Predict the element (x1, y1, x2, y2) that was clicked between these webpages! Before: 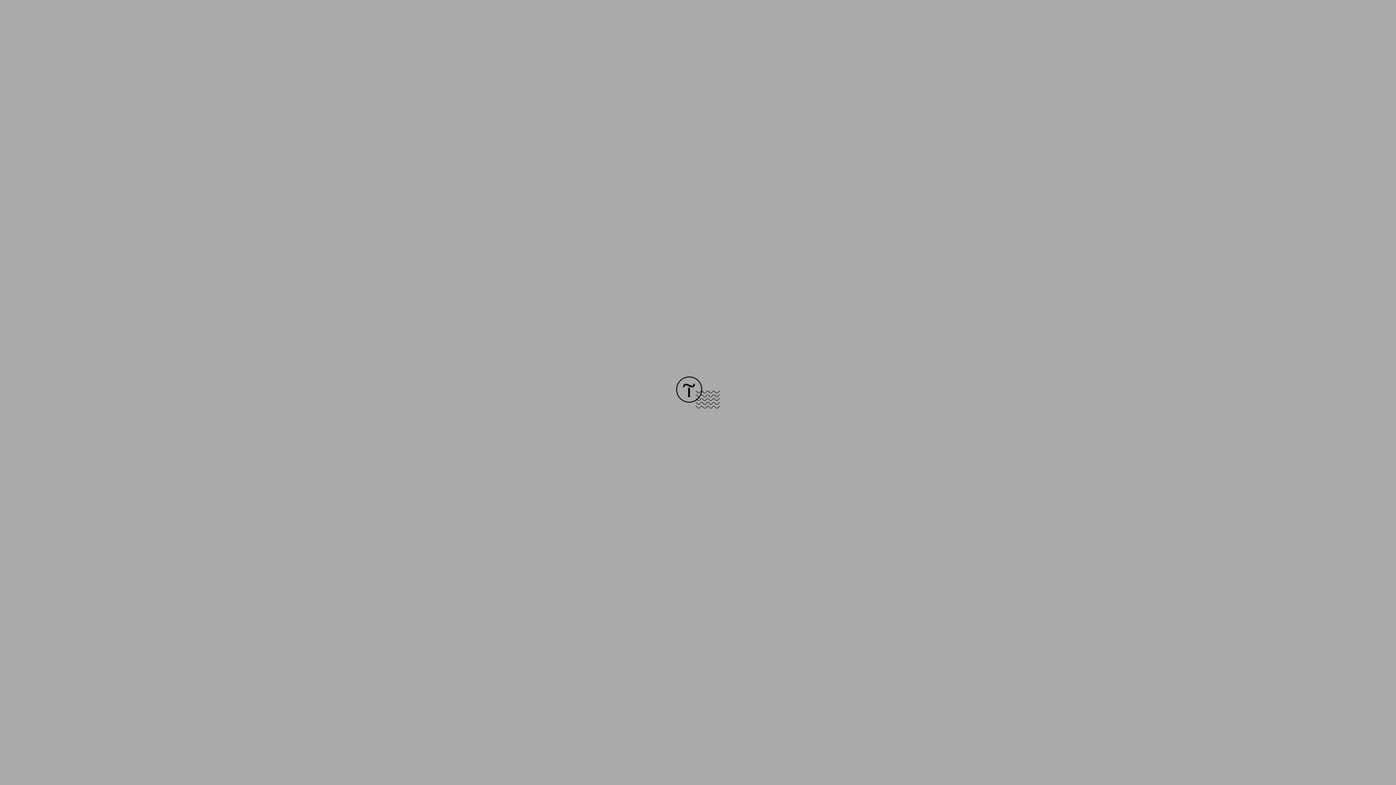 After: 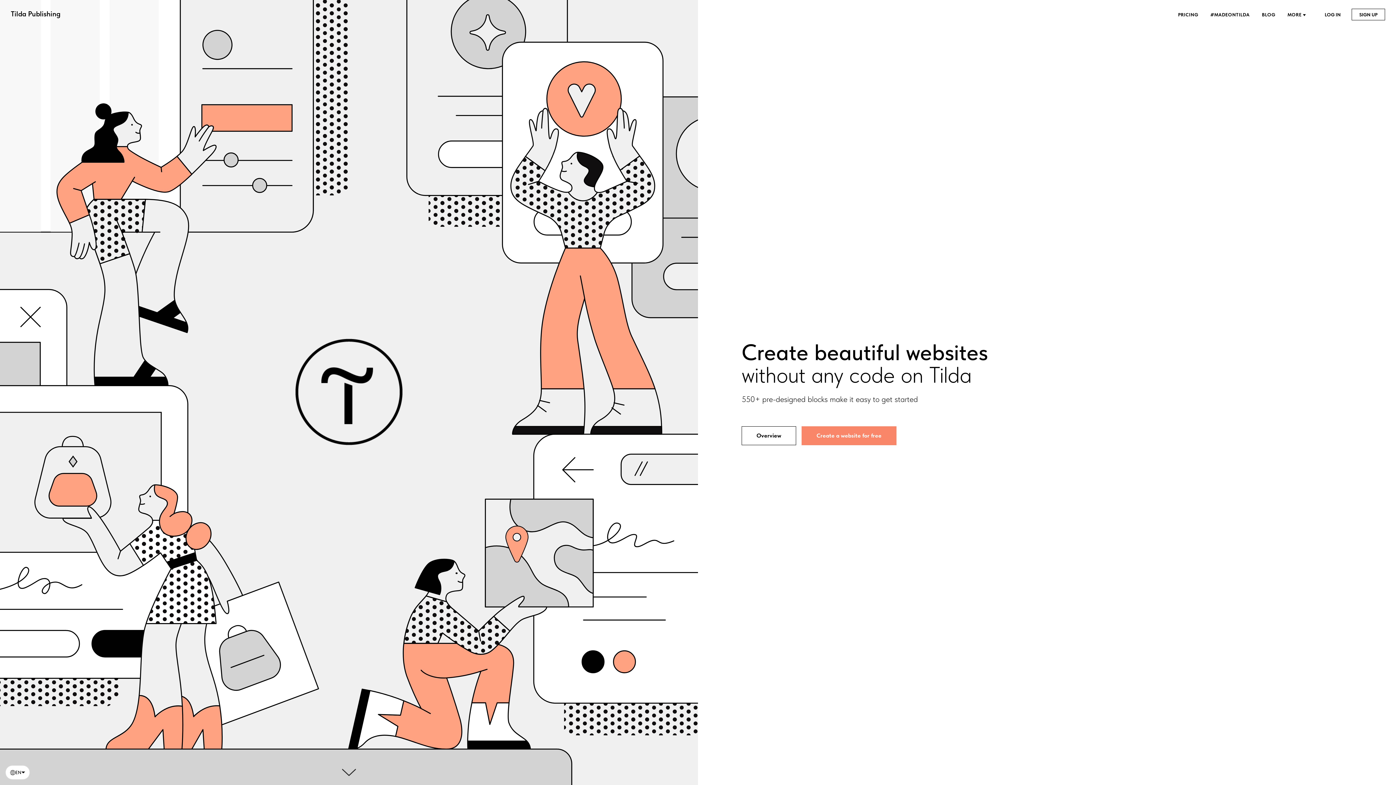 Action: bbox: (676, 403, 720, 409)